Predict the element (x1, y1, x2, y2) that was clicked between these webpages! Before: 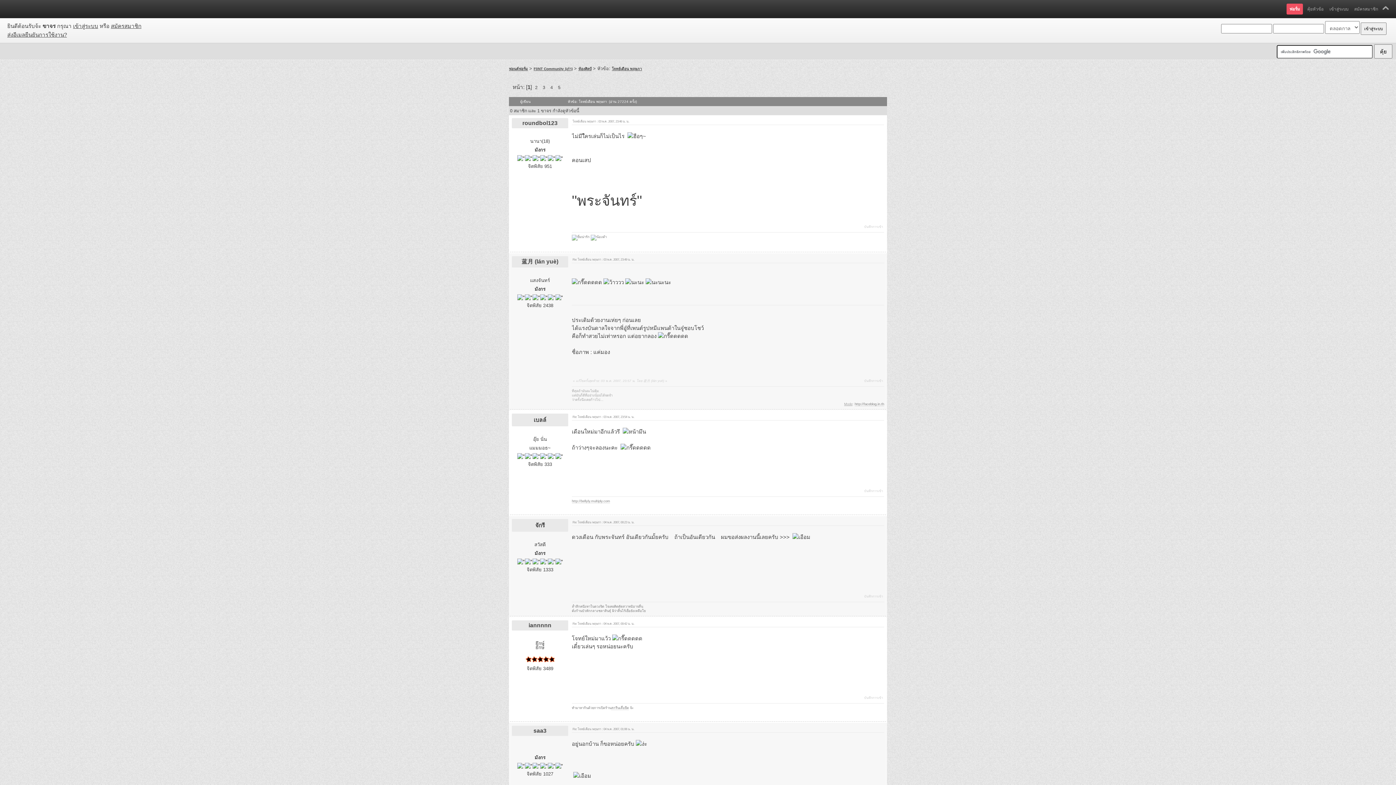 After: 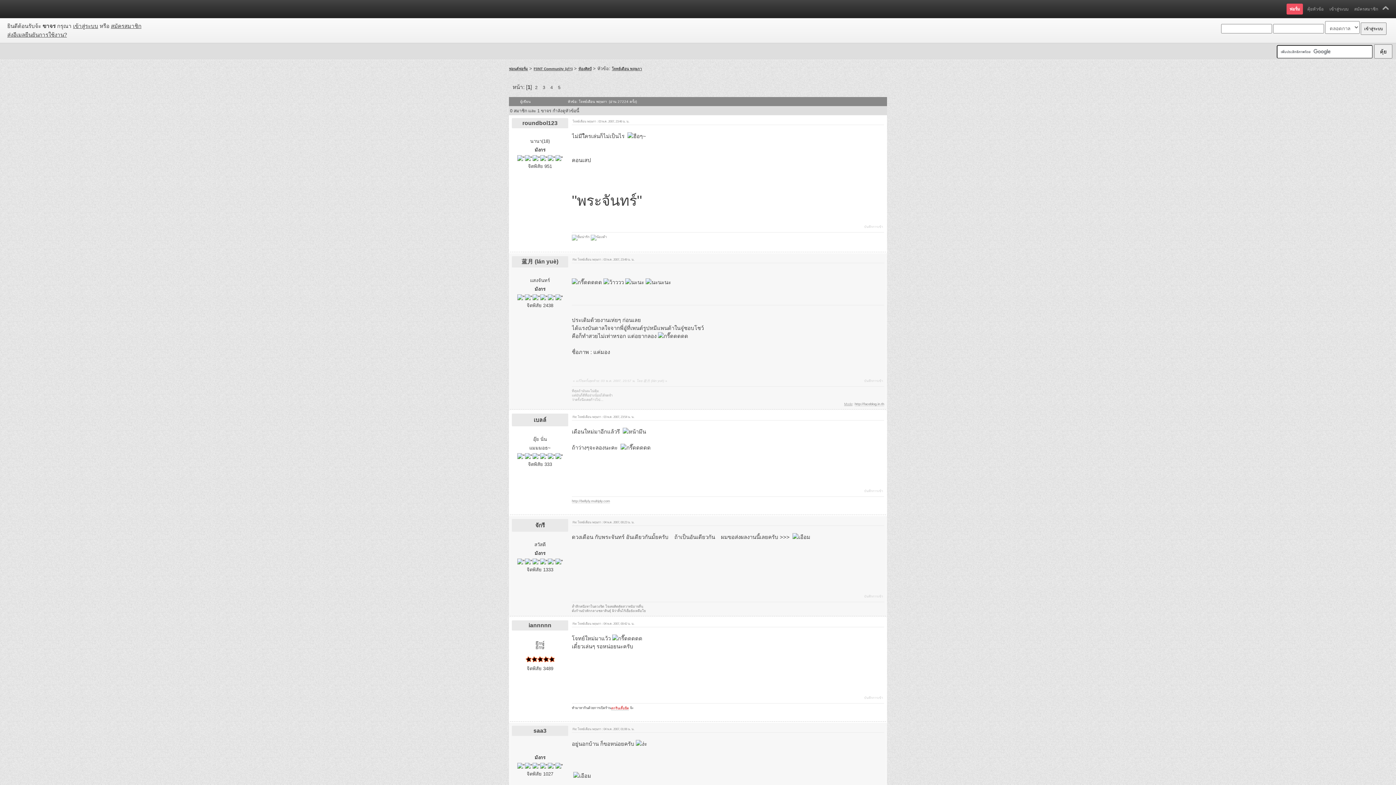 Action: label: สกรีนเสื้อยืด bbox: (611, 706, 629, 710)